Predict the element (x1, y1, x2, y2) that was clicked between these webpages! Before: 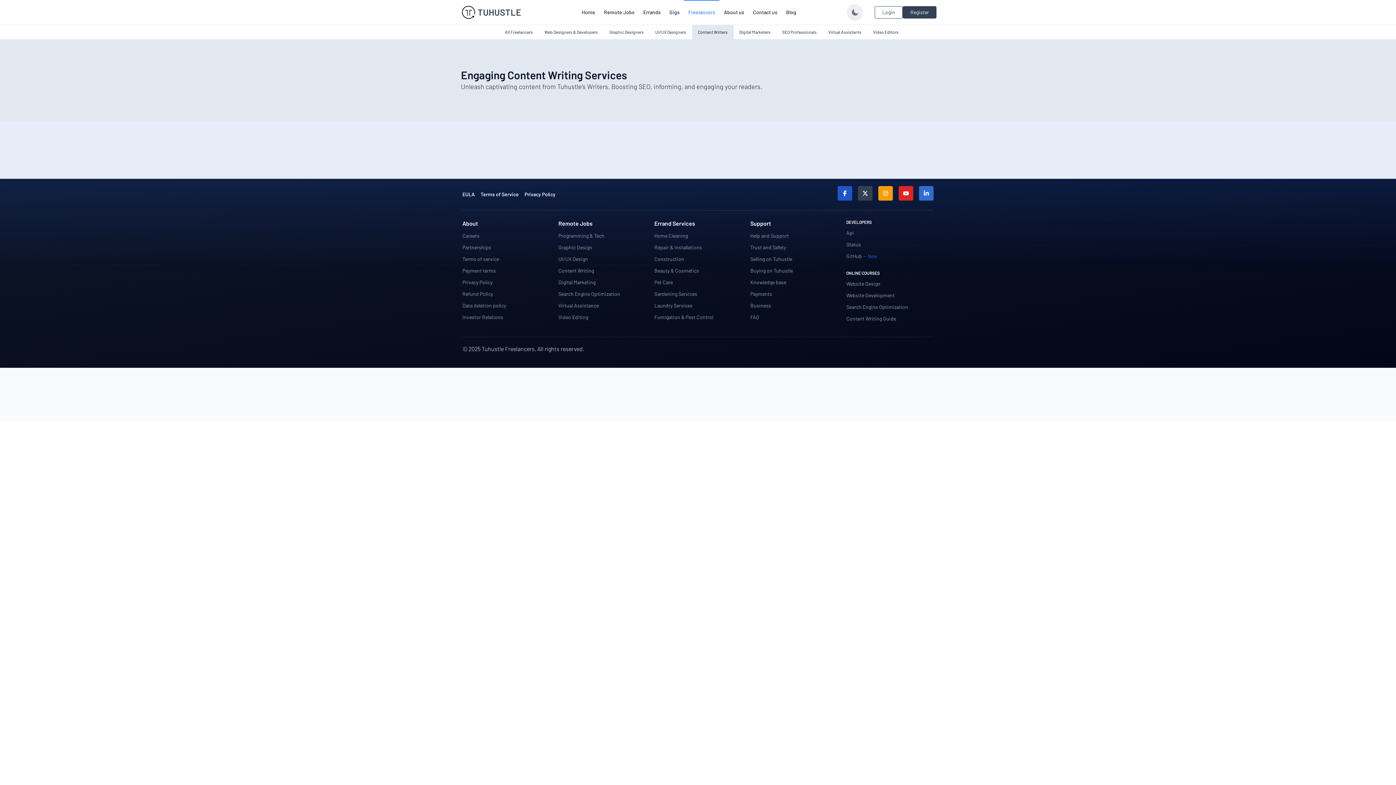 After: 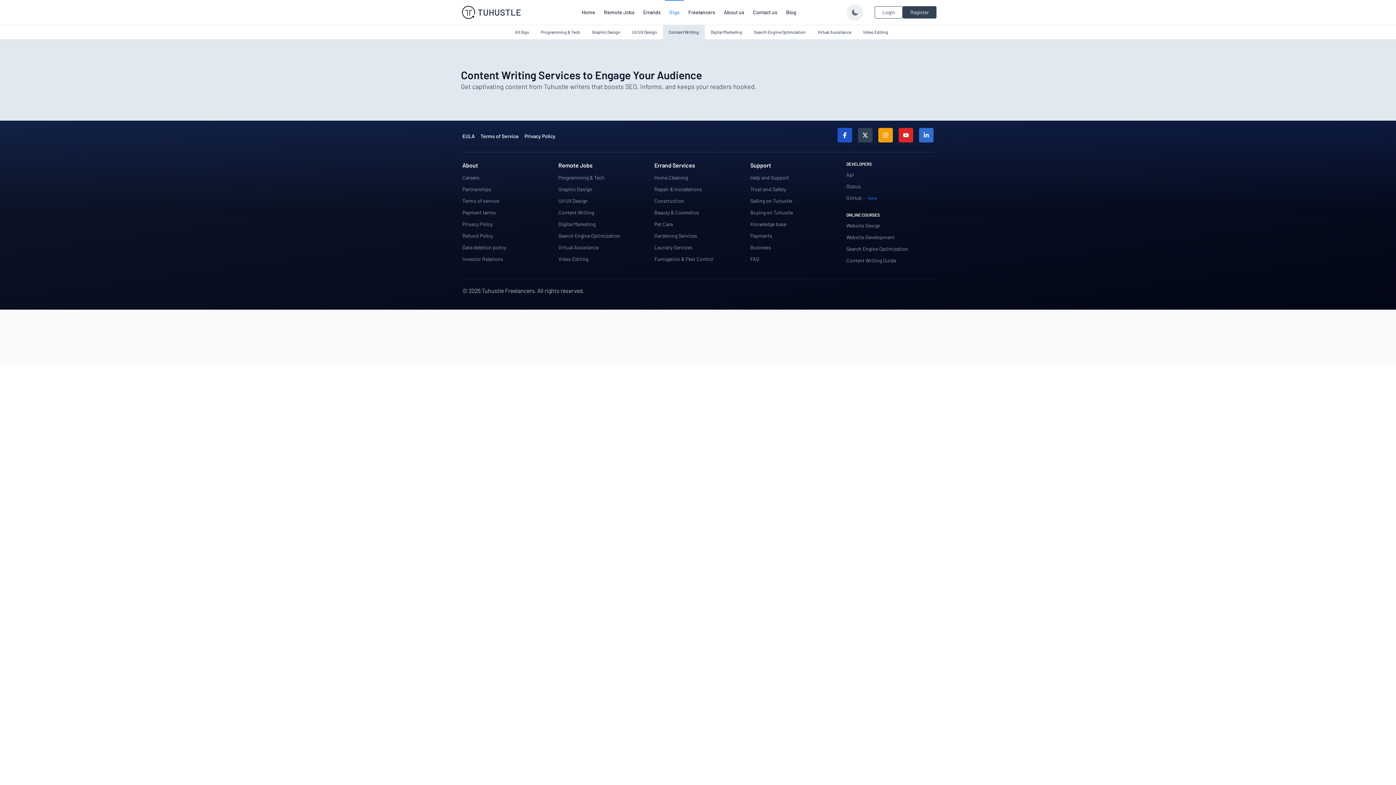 Action: label: Content Writing bbox: (558, 267, 645, 274)